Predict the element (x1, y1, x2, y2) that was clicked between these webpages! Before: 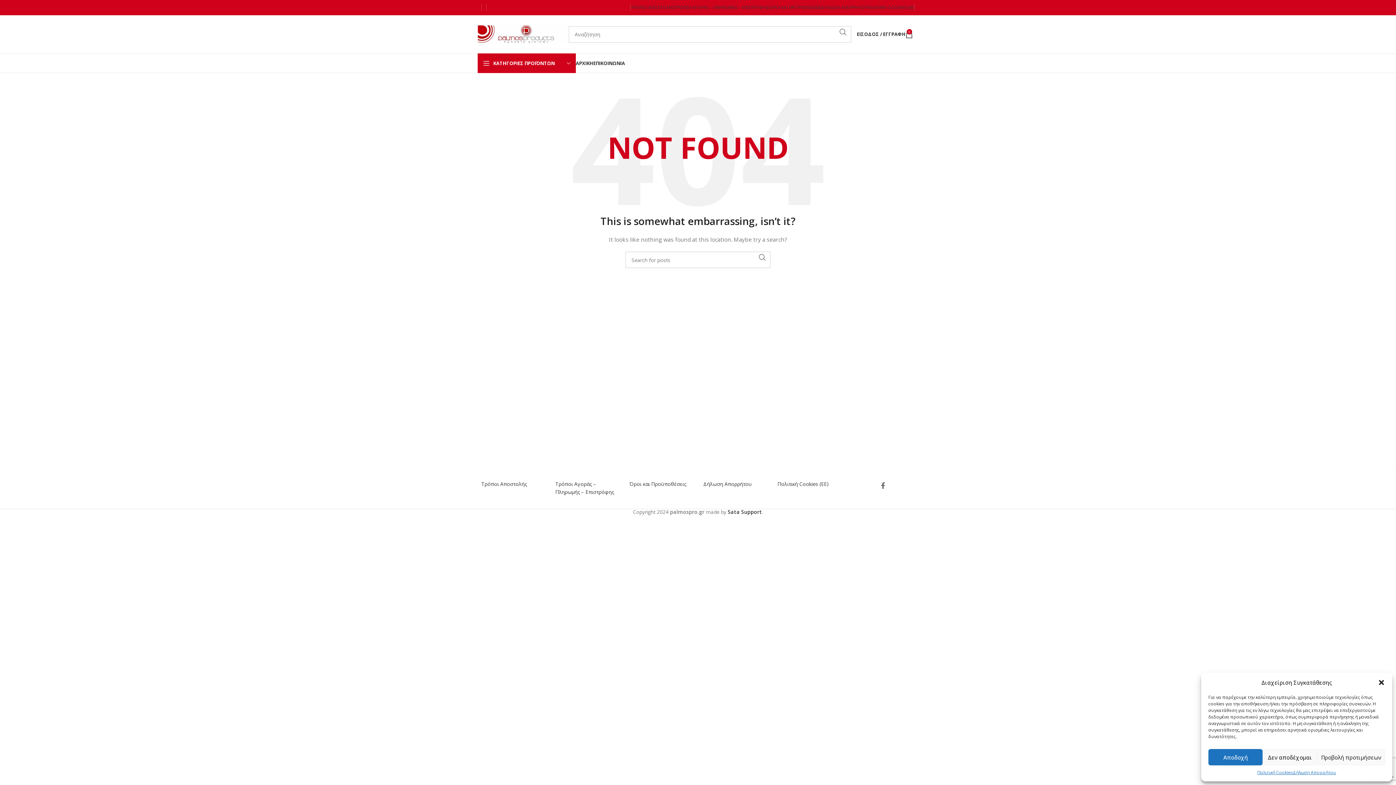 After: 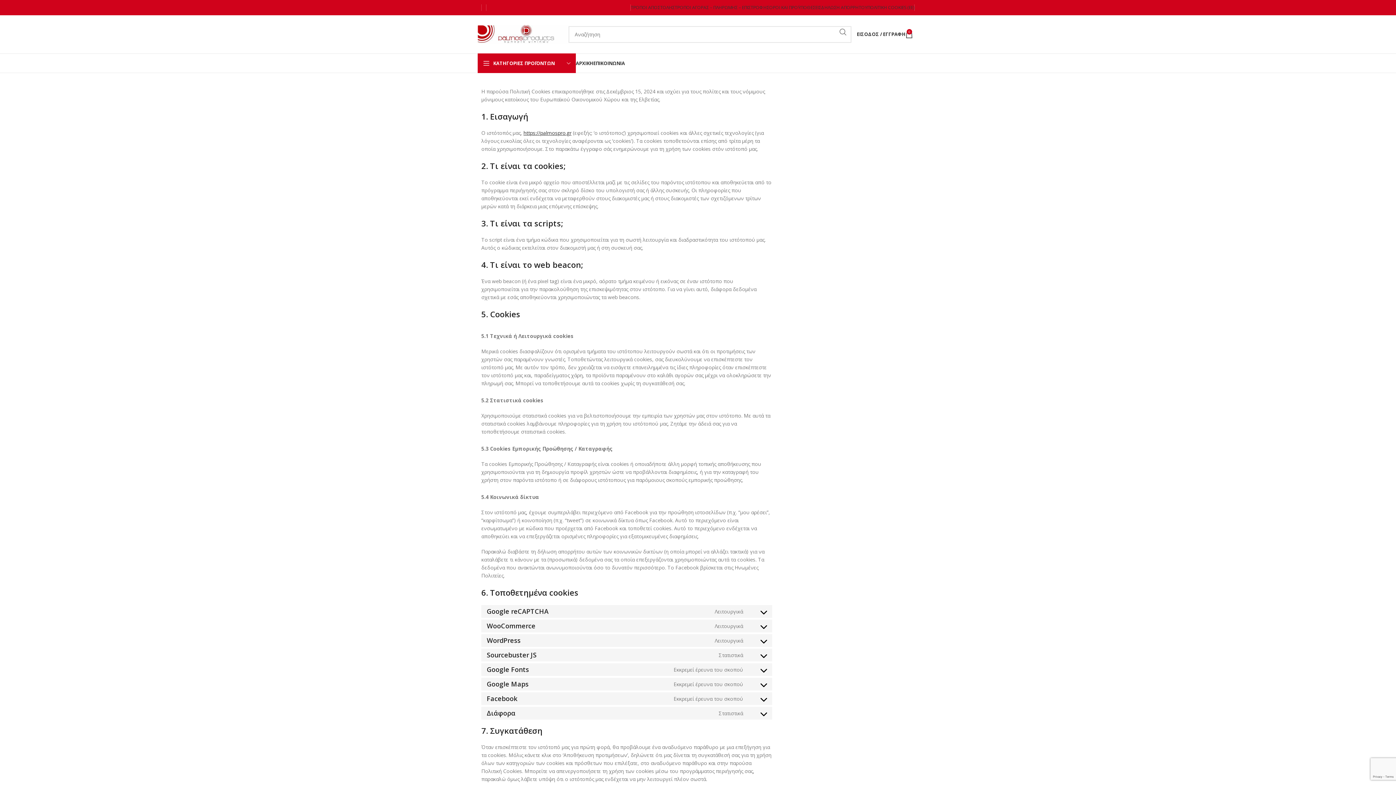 Action: bbox: (867, 0, 914, 14) label: ΠΟΛΙΤΙΚΗ COOKIES (ΕΕ)